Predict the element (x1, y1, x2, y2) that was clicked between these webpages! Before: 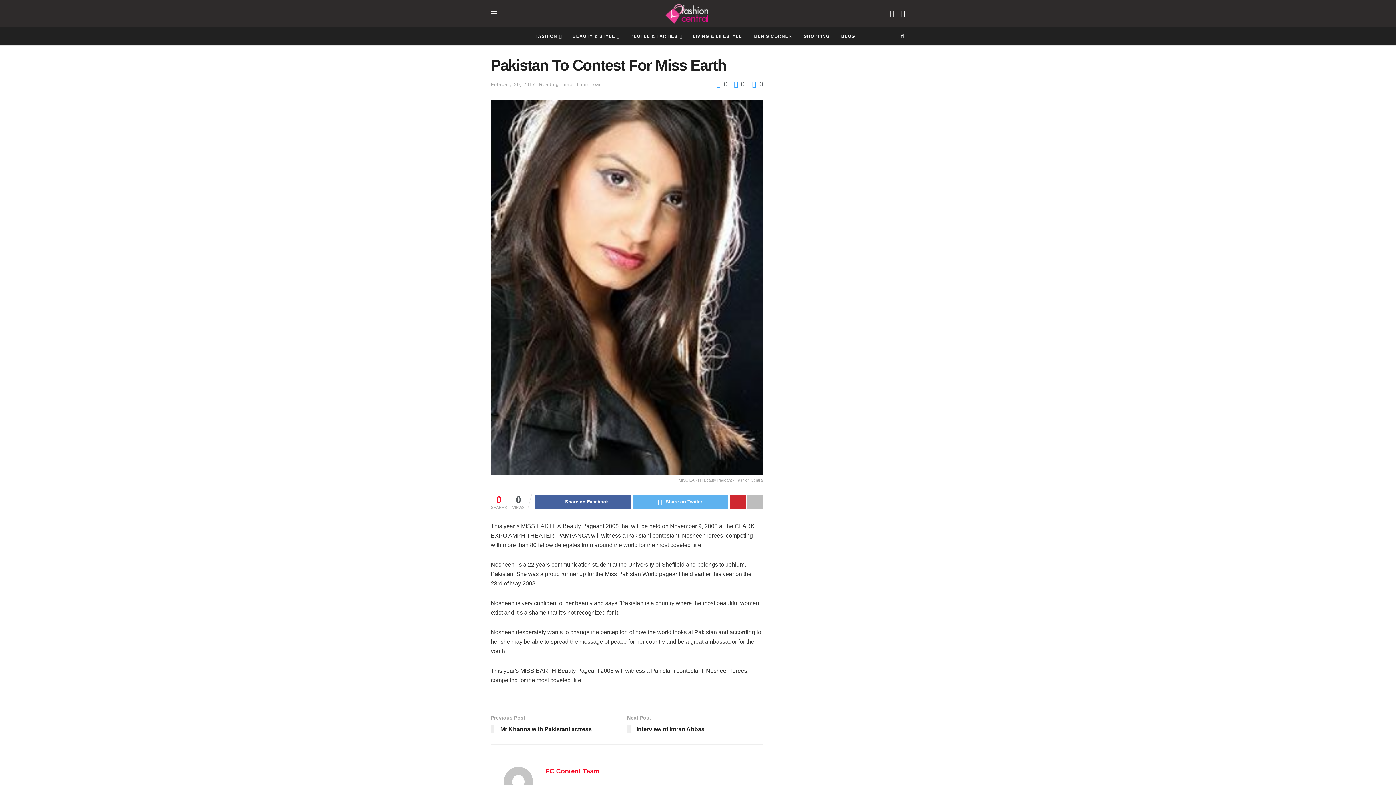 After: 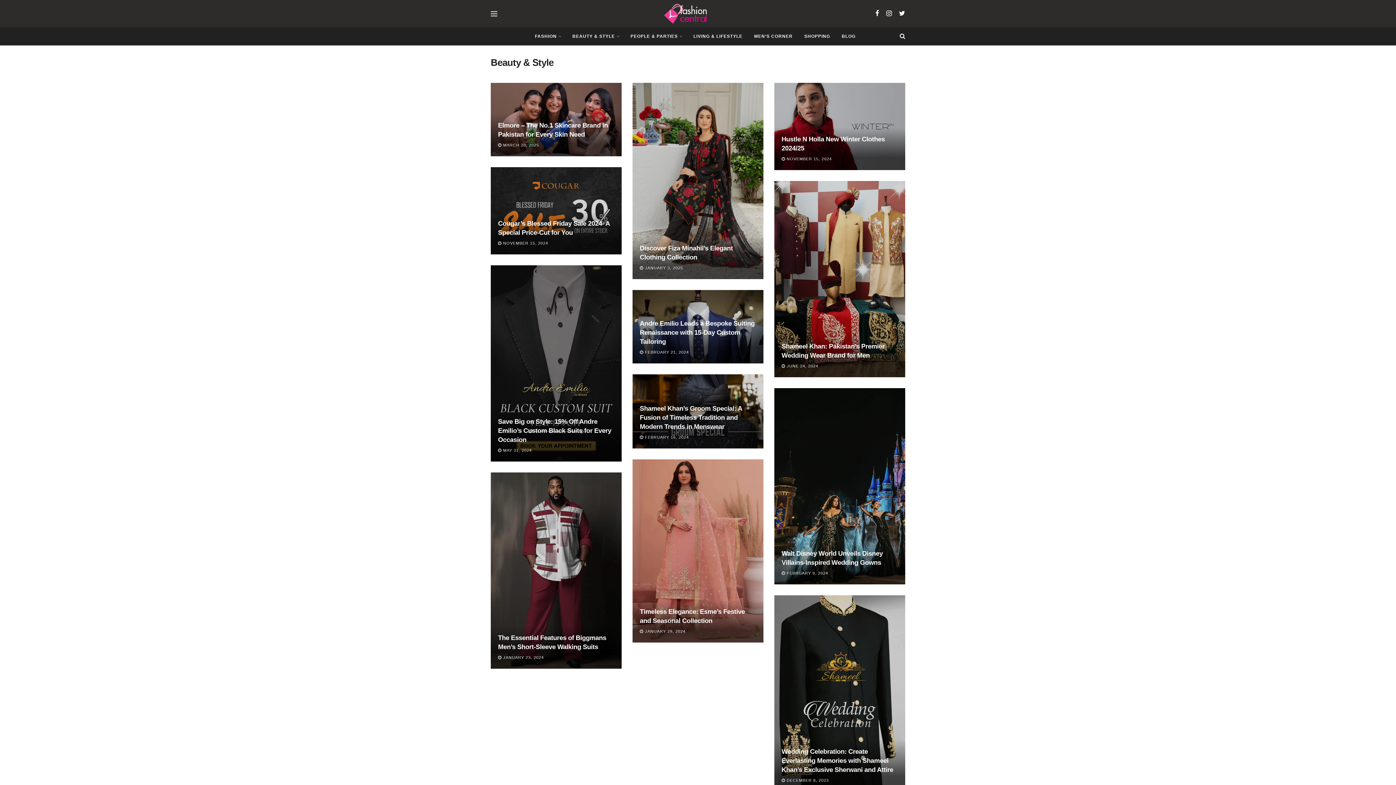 Action: bbox: (566, 27, 624, 45) label: BEAUTY & STYLE